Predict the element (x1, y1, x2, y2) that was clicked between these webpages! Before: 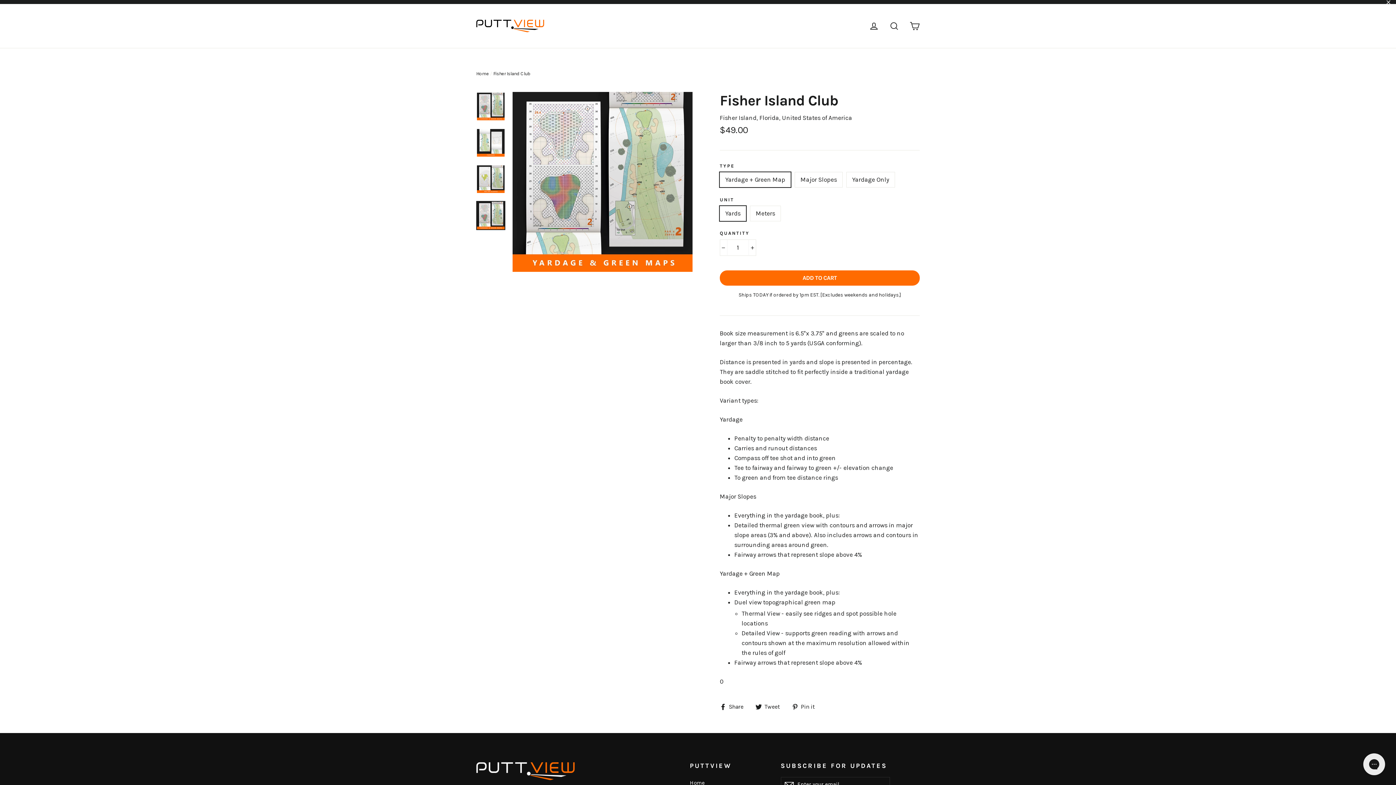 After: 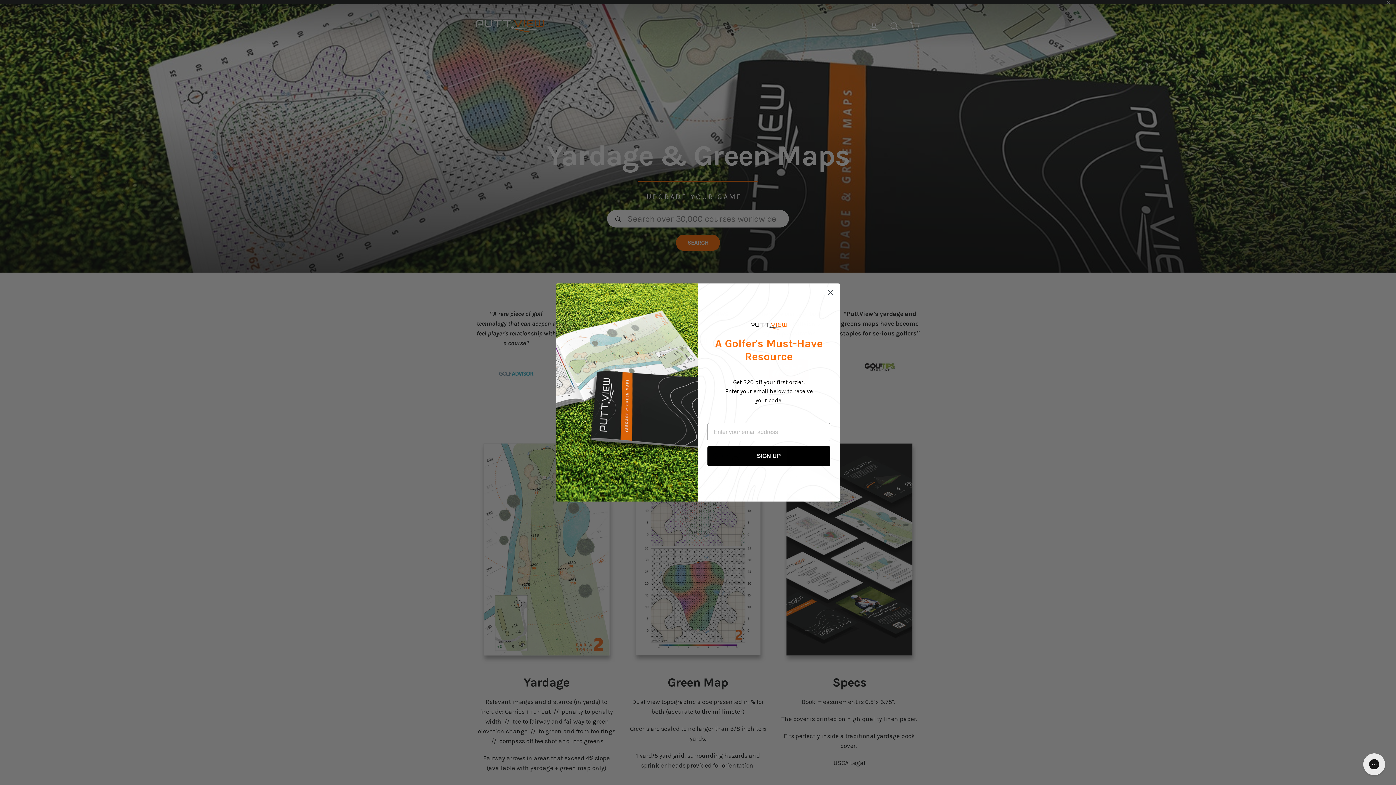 Action: bbox: (476, 747, 679, 765)